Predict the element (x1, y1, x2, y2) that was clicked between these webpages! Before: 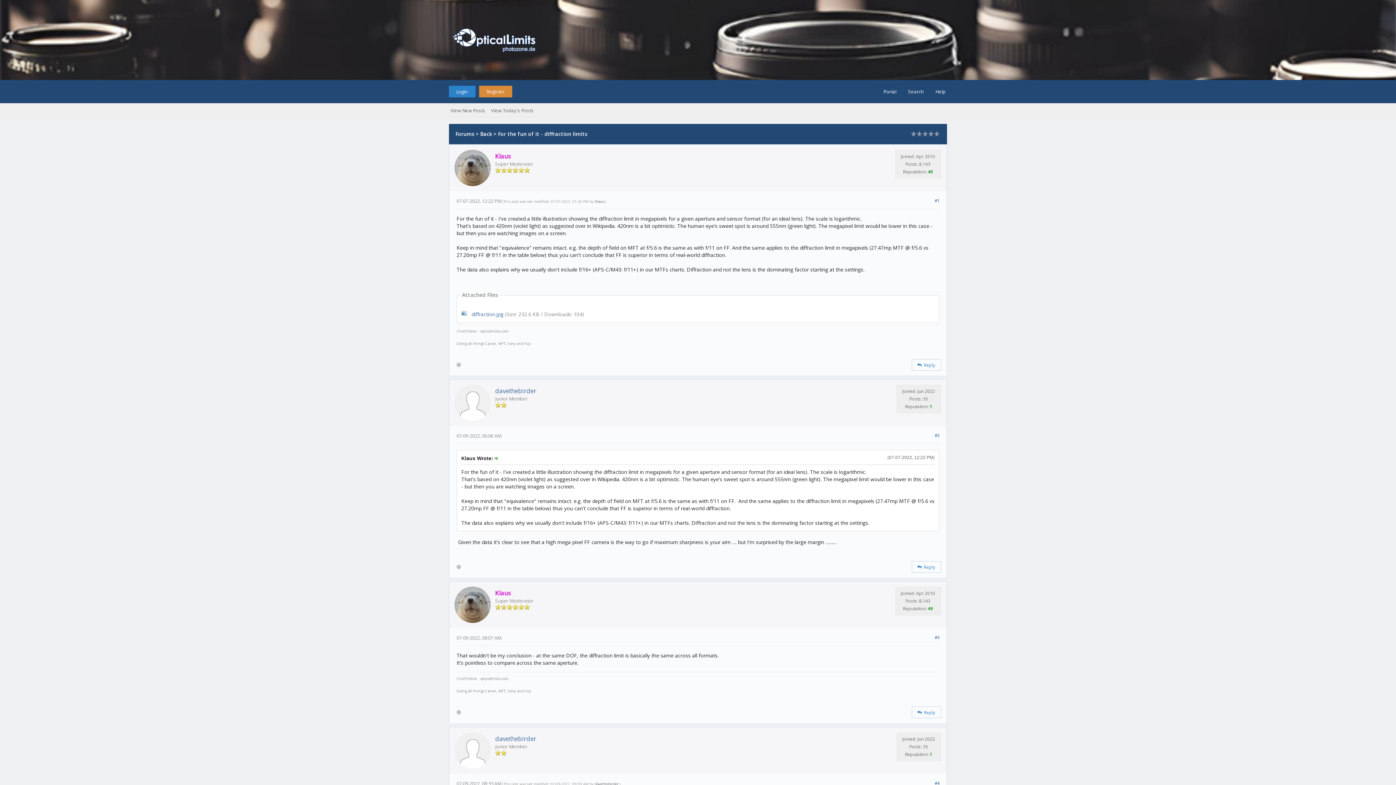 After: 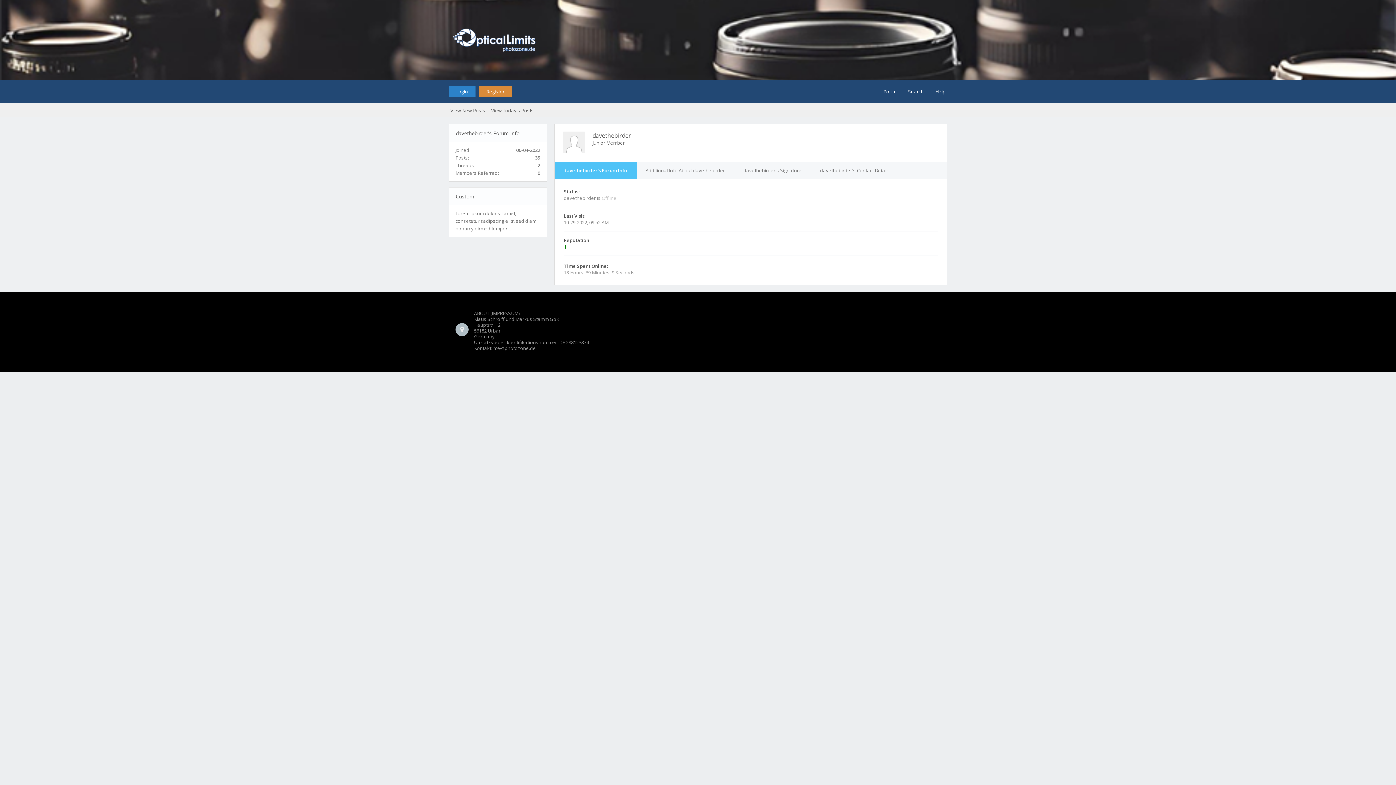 Action: bbox: (495, 734, 536, 743) label: davethebirder